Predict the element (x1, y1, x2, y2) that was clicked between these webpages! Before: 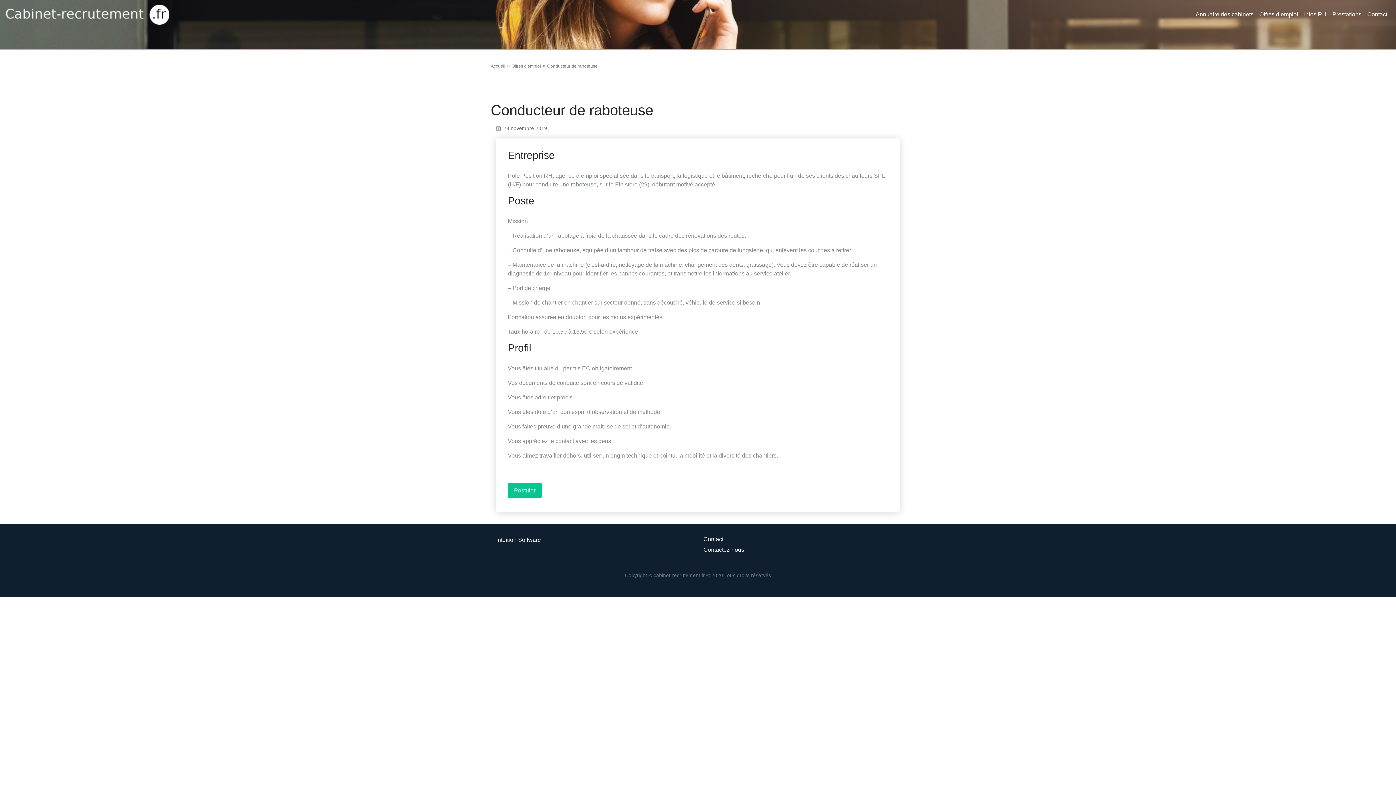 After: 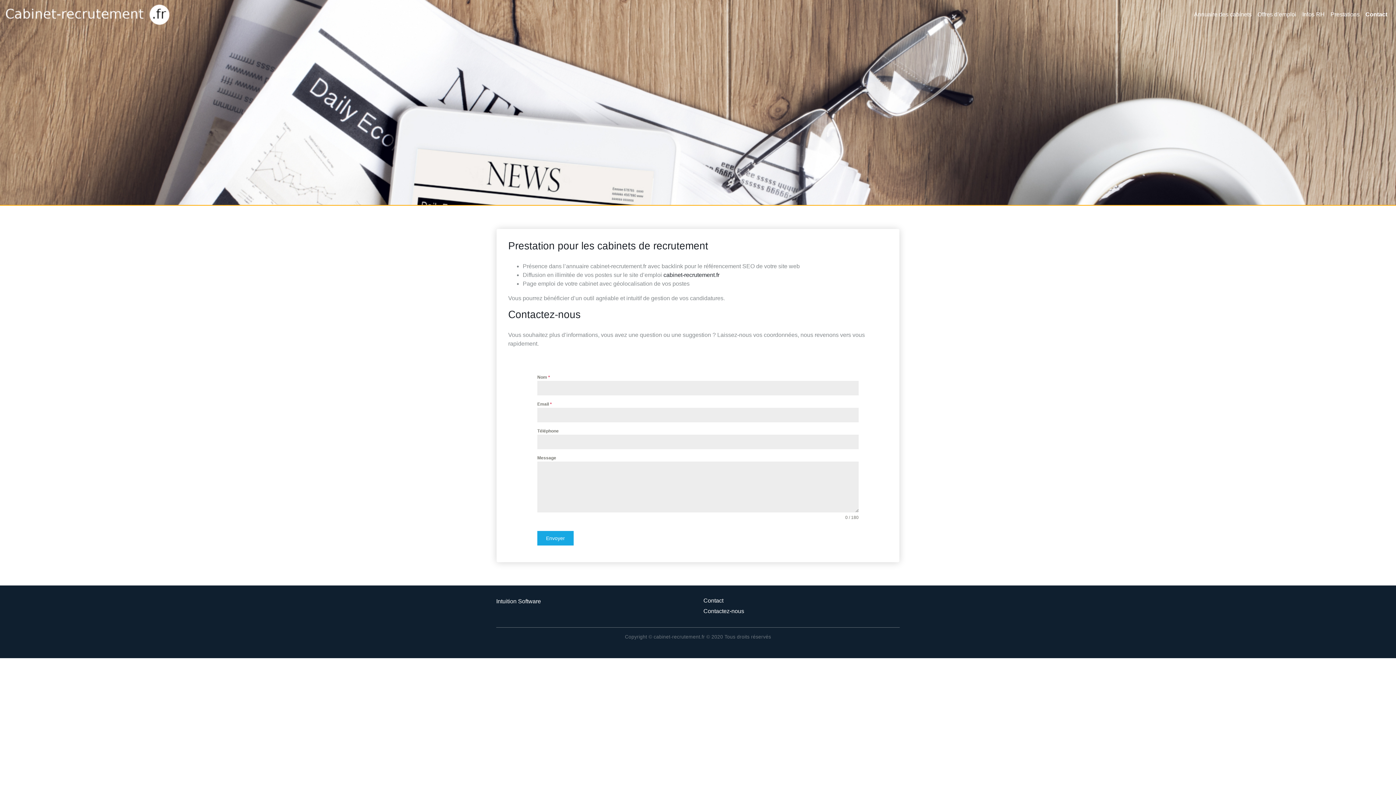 Action: label: Contactez-nous bbox: (703, 546, 744, 553)